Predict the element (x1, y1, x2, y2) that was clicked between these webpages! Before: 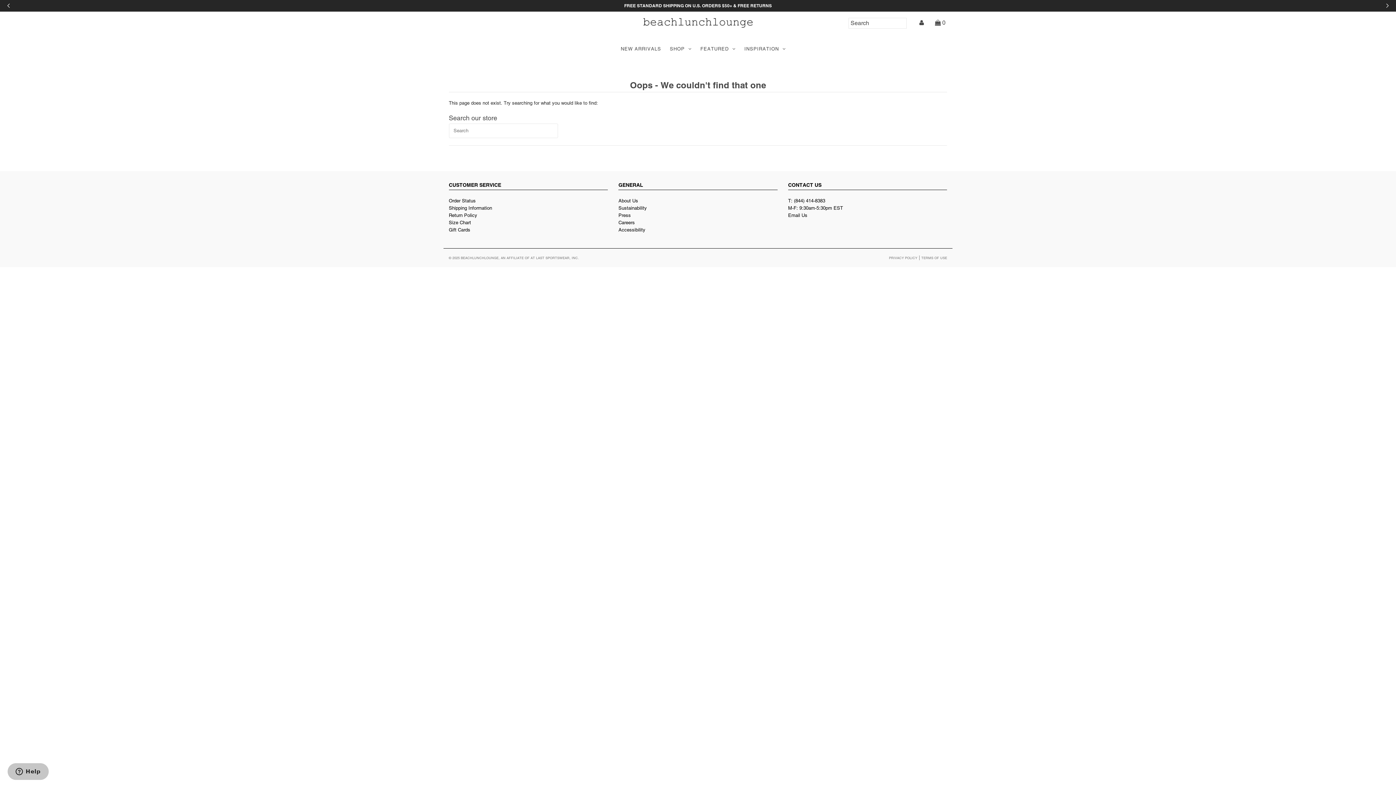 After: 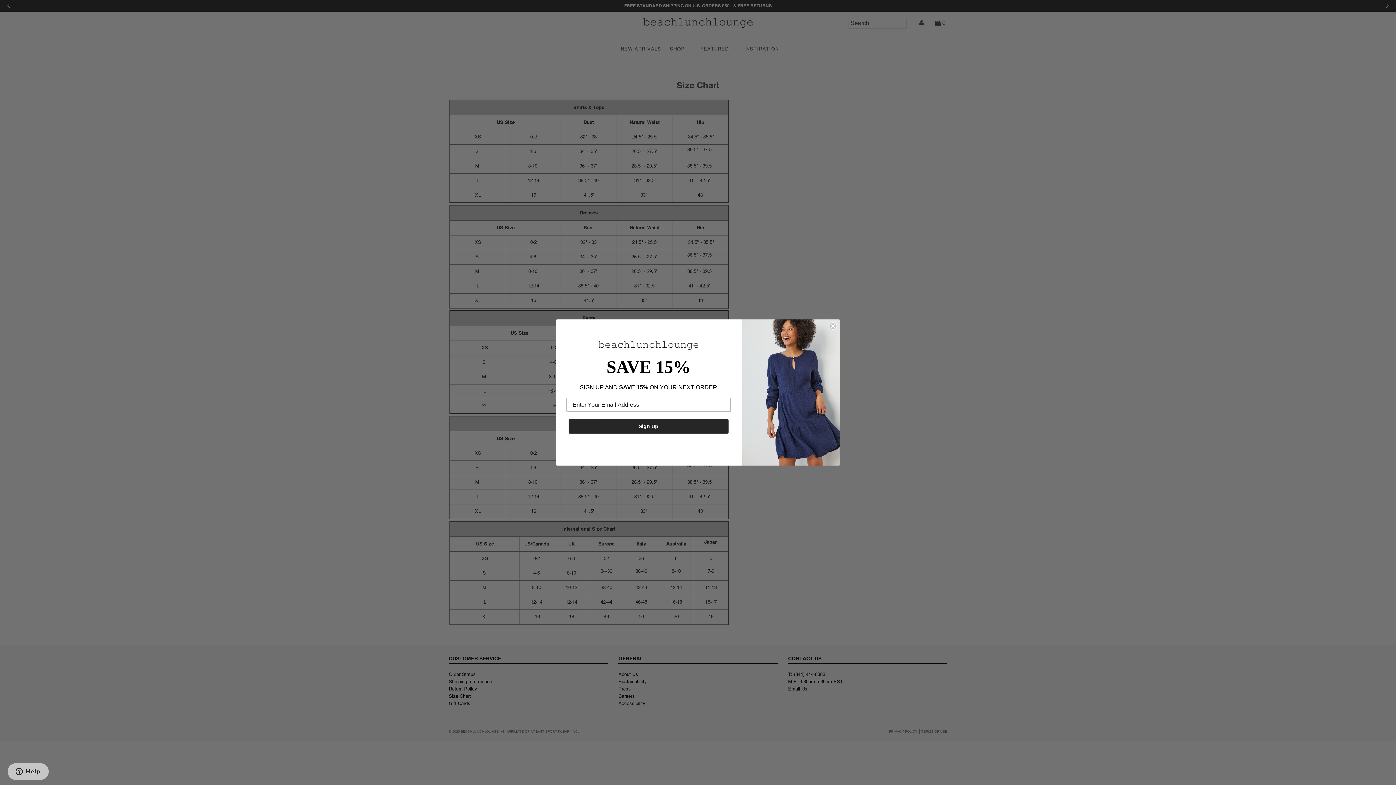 Action: bbox: (448, 220, 471, 225) label: Size Chart